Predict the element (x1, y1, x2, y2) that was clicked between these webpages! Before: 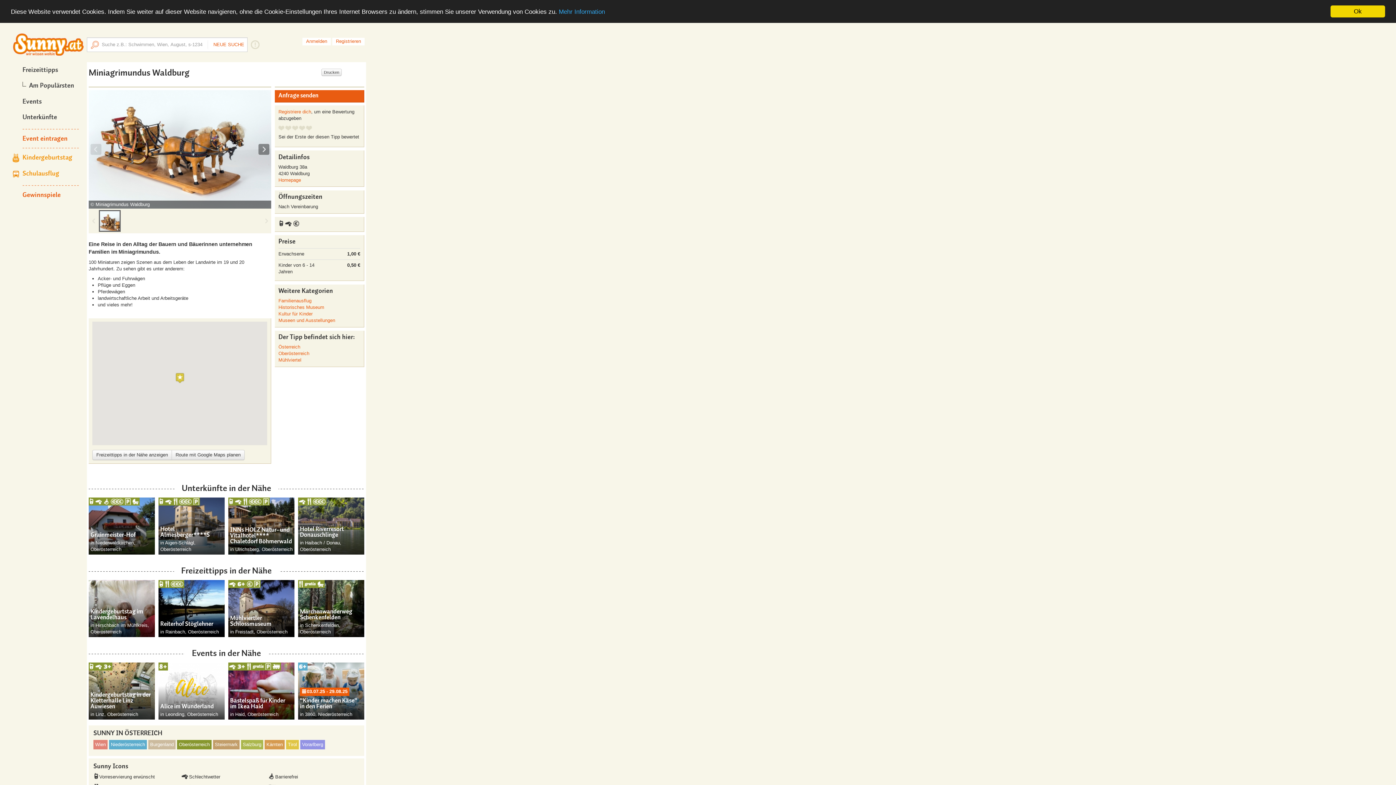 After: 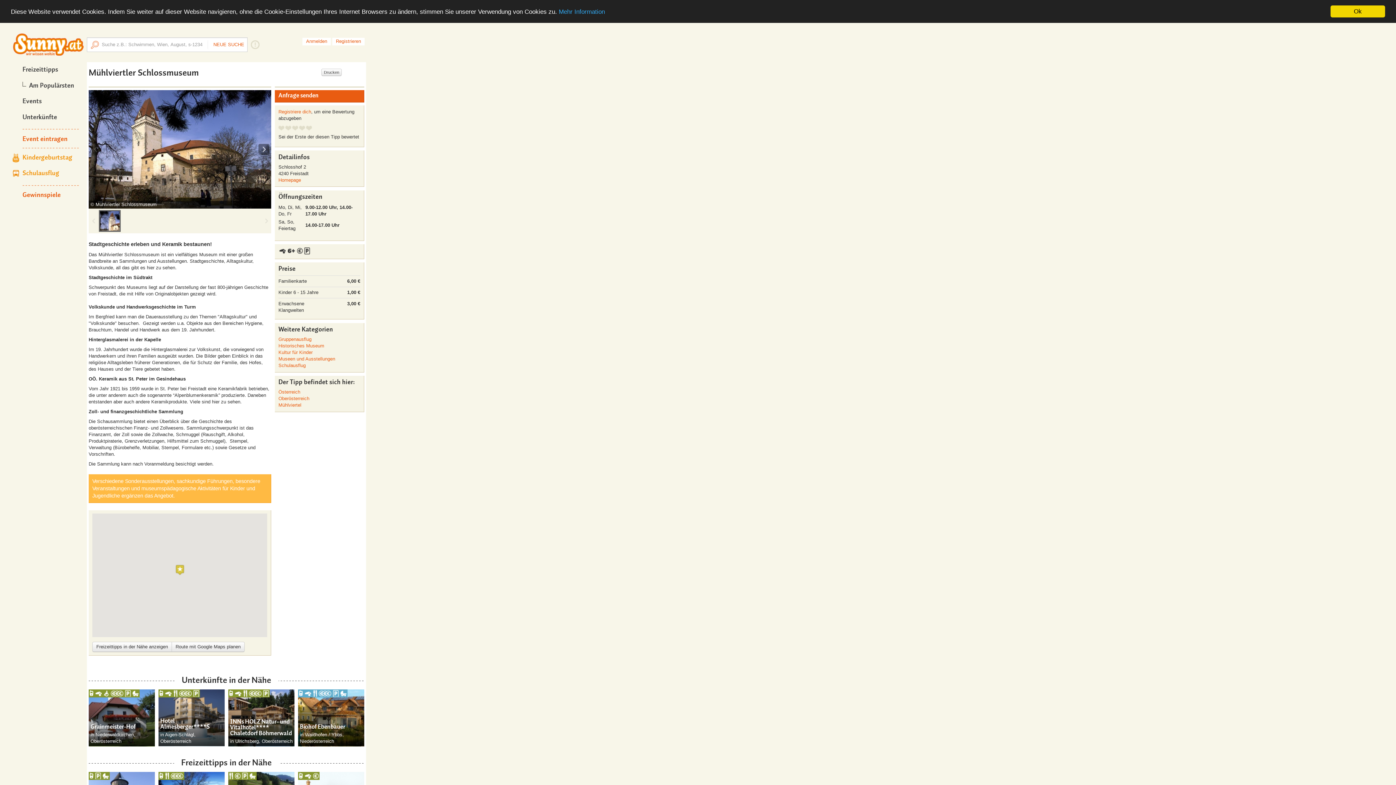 Action: bbox: (228, 580, 294, 637) label: Mühlviertler Schlossmuseum

in Freistadt, Oberösterreich